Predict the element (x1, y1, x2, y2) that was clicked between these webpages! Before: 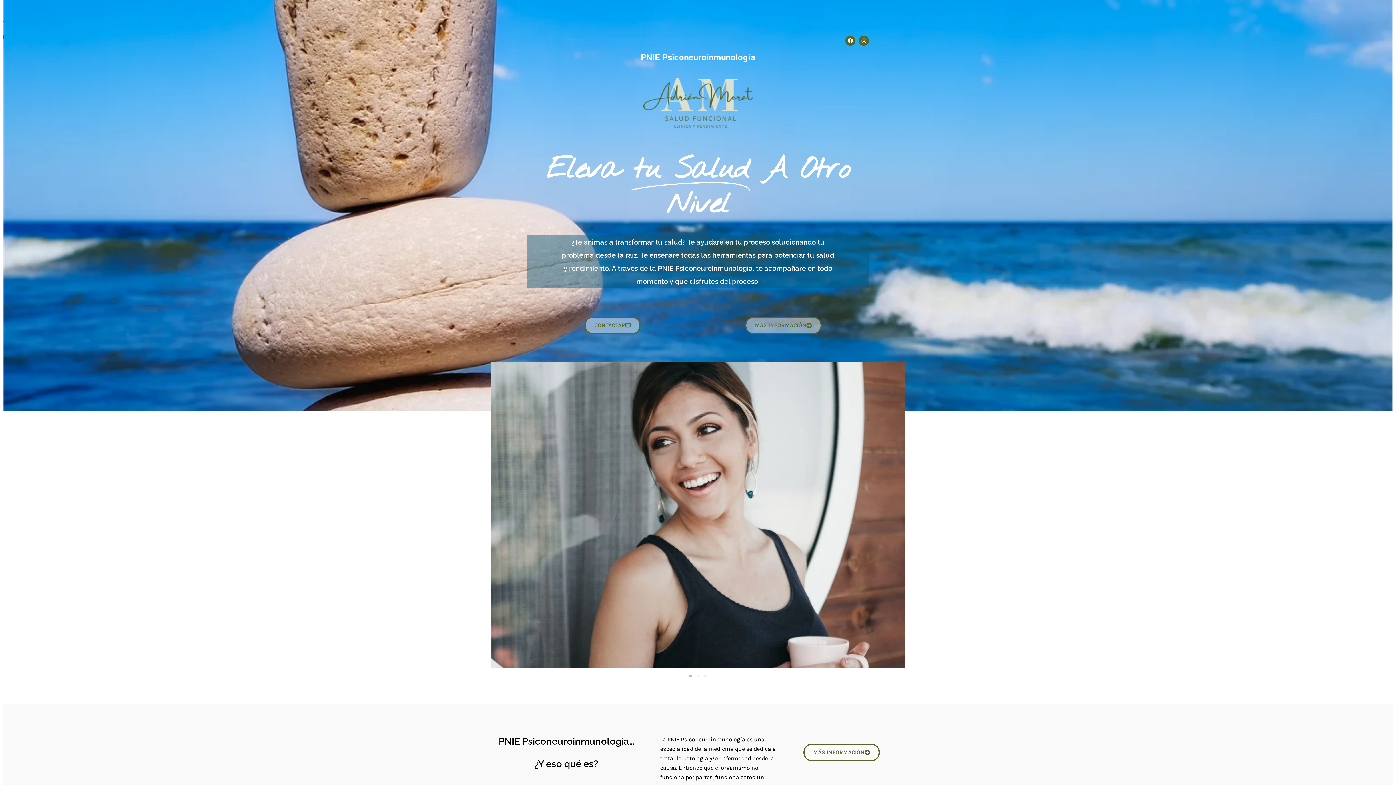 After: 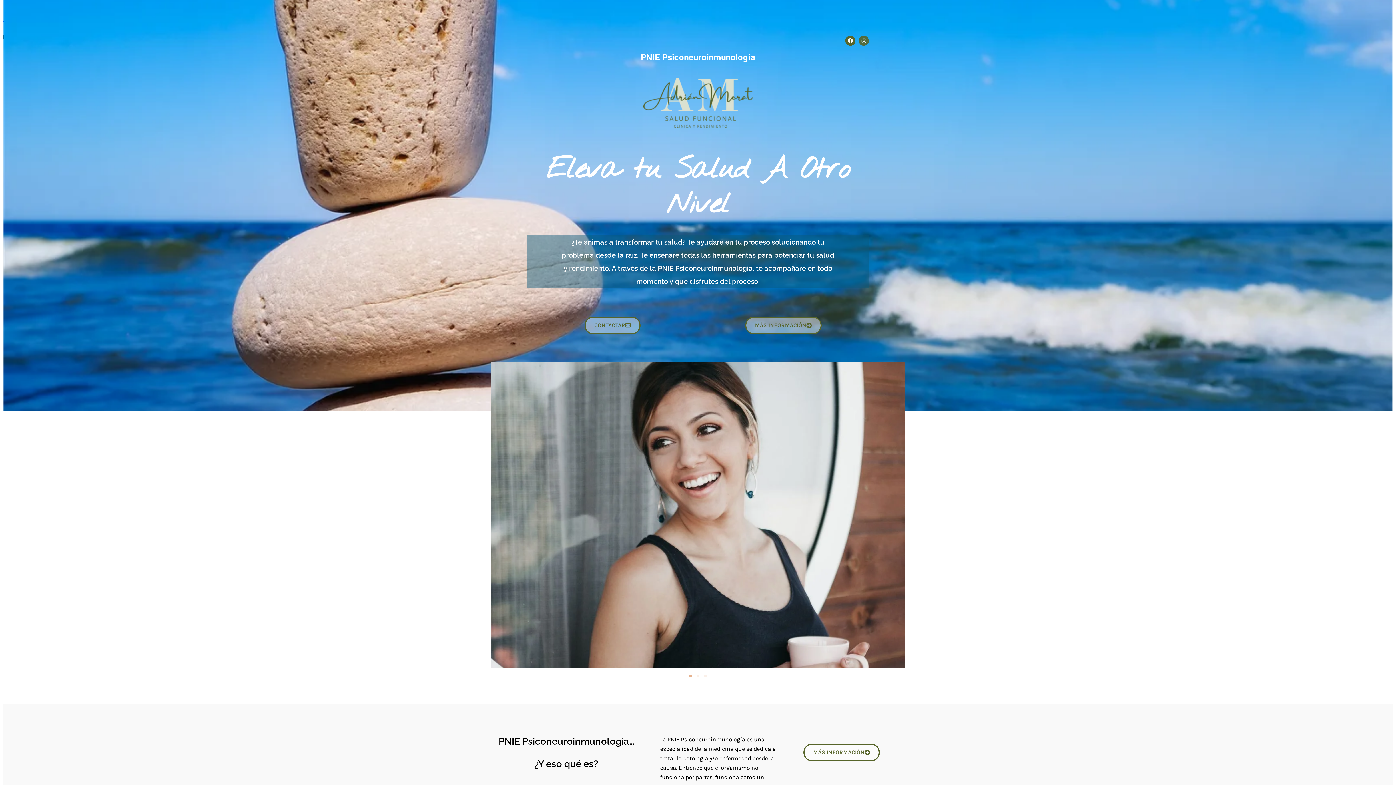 Action: label: Instagram bbox: (858, 35, 869, 45)